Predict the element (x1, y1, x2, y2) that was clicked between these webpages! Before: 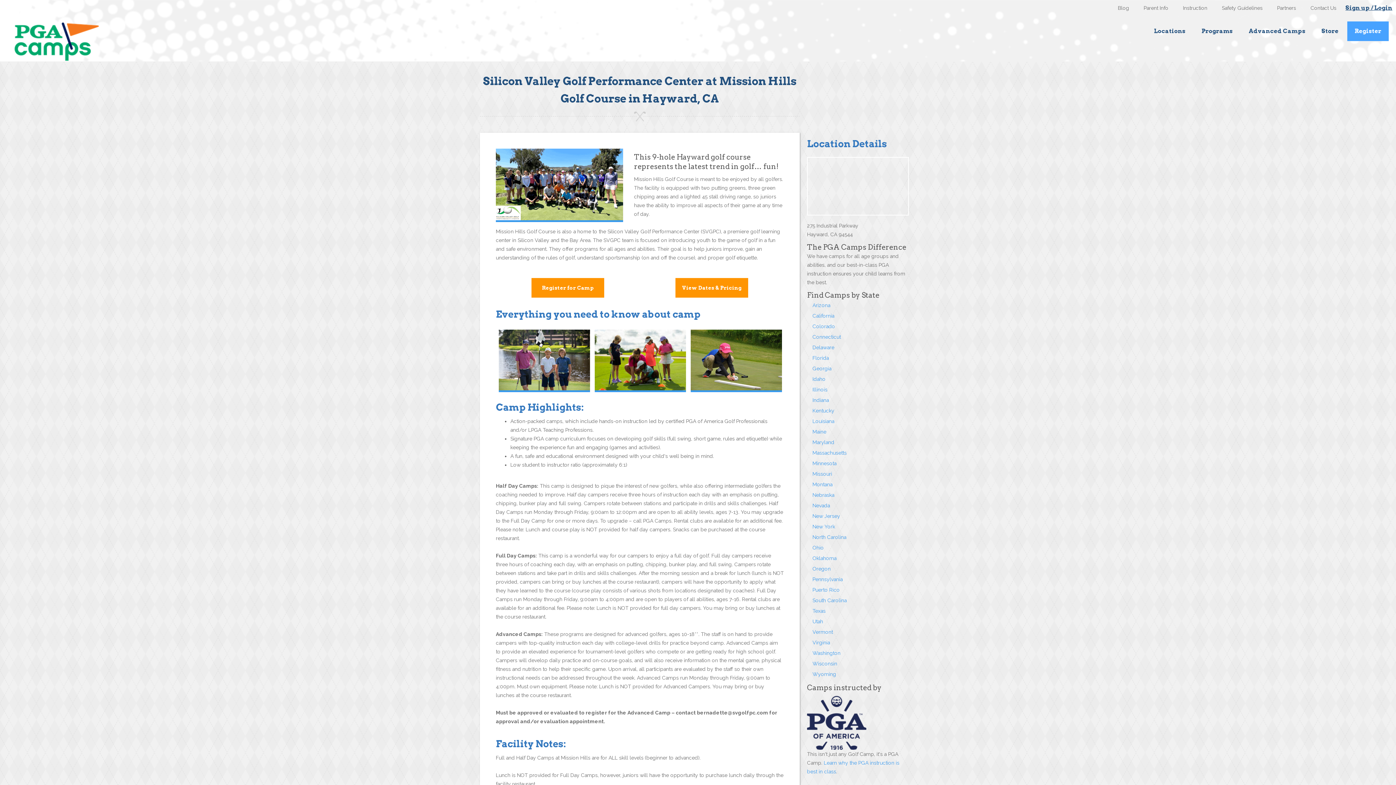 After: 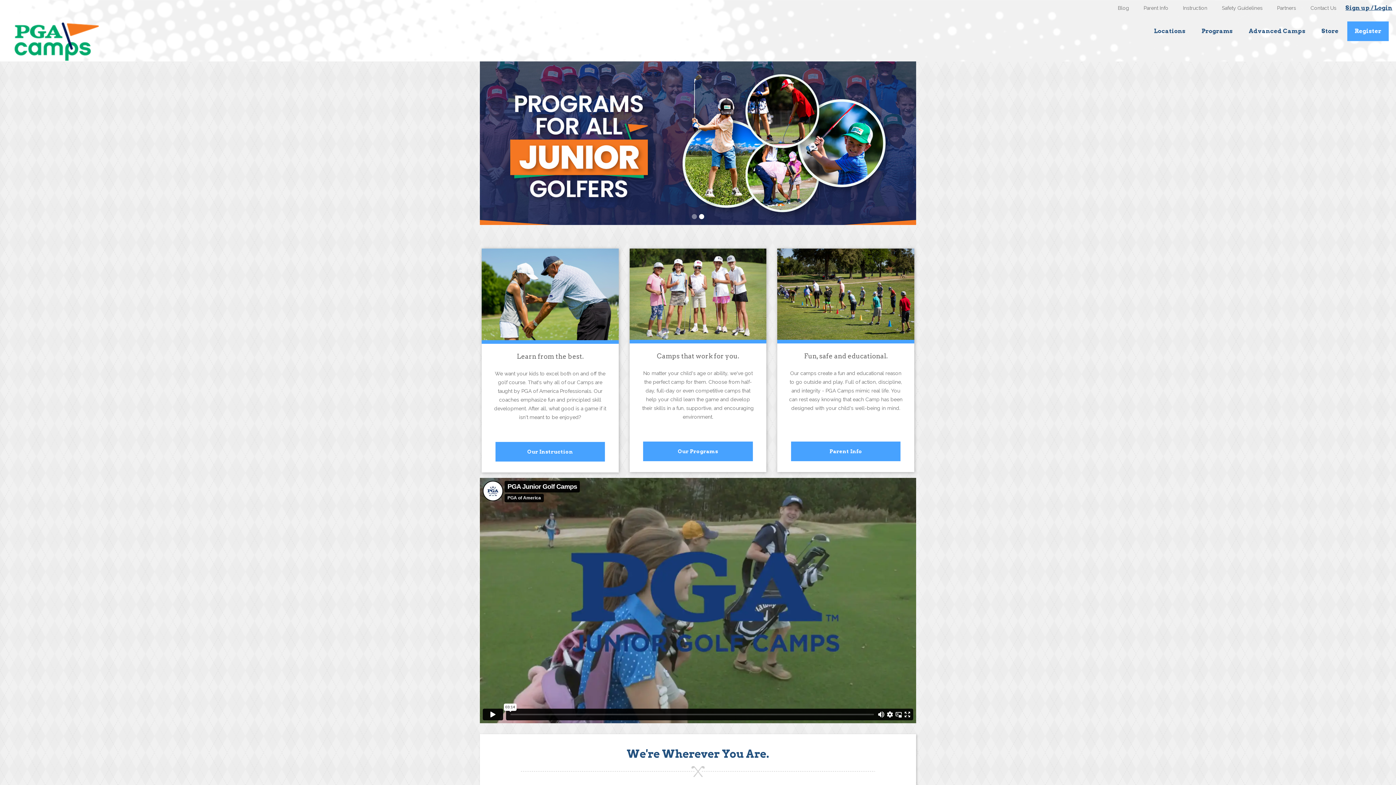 Action: bbox: (0, 21, 86, 61)